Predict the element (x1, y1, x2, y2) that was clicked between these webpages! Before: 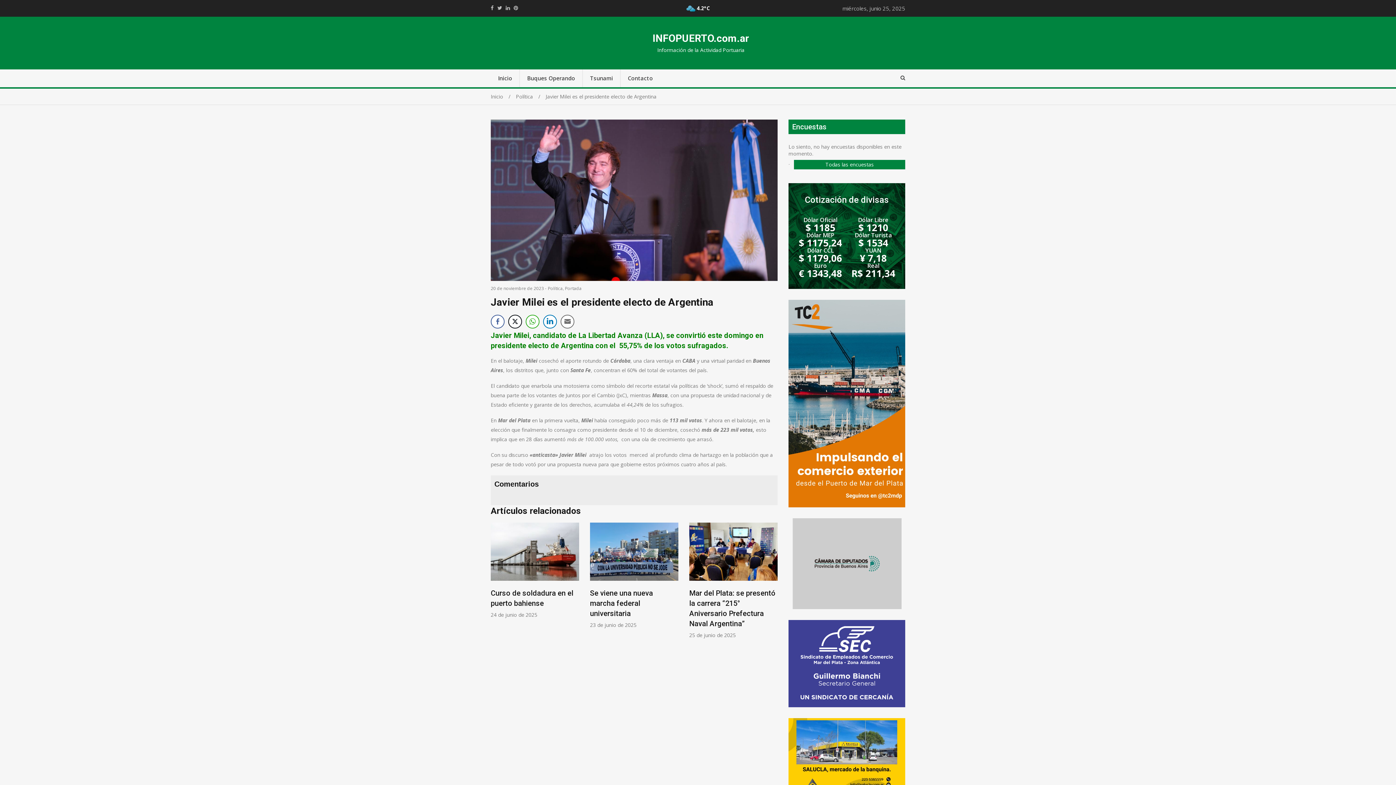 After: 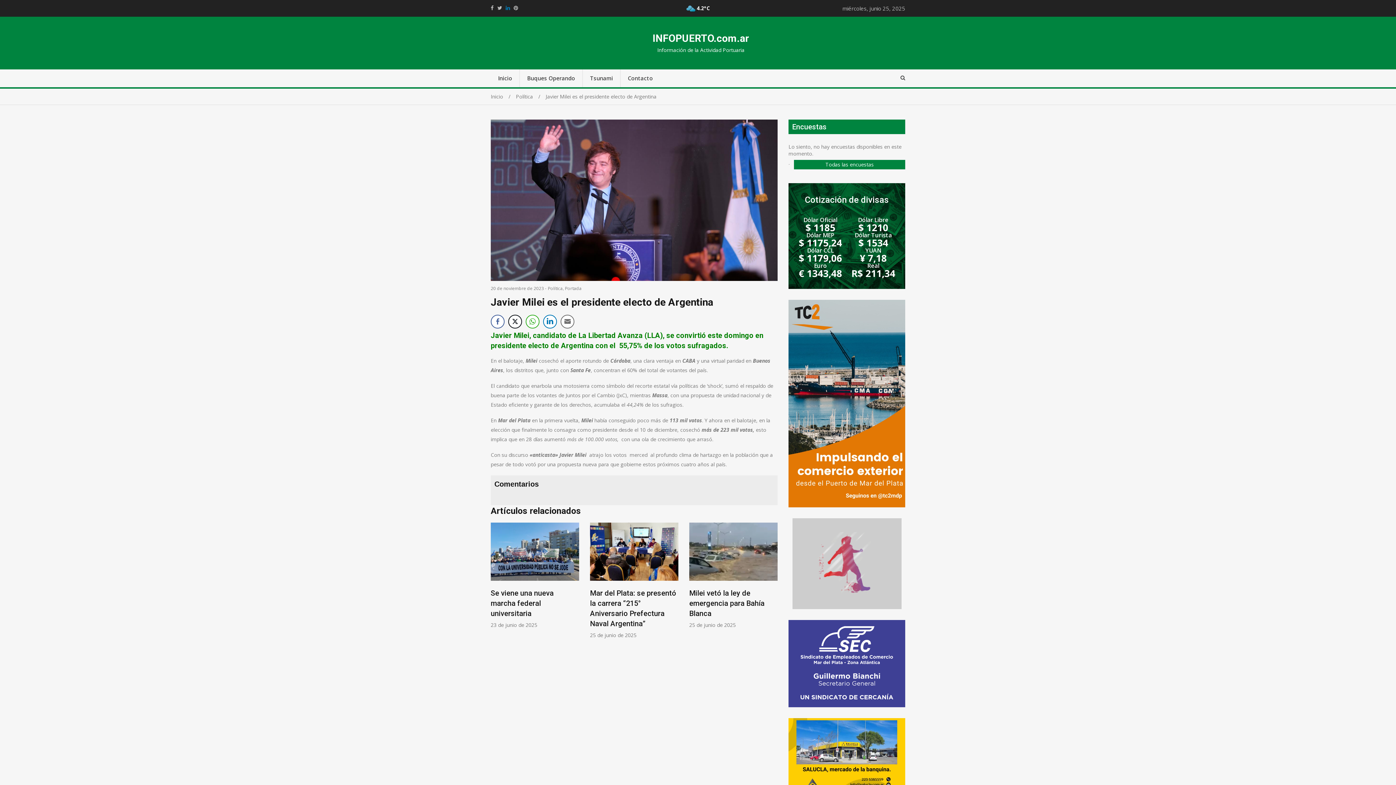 Action: bbox: (505, 5, 510, 10) label: https://www.linkedin.com/shareArticle?mini=true&url=https://infopuerto.com.ar